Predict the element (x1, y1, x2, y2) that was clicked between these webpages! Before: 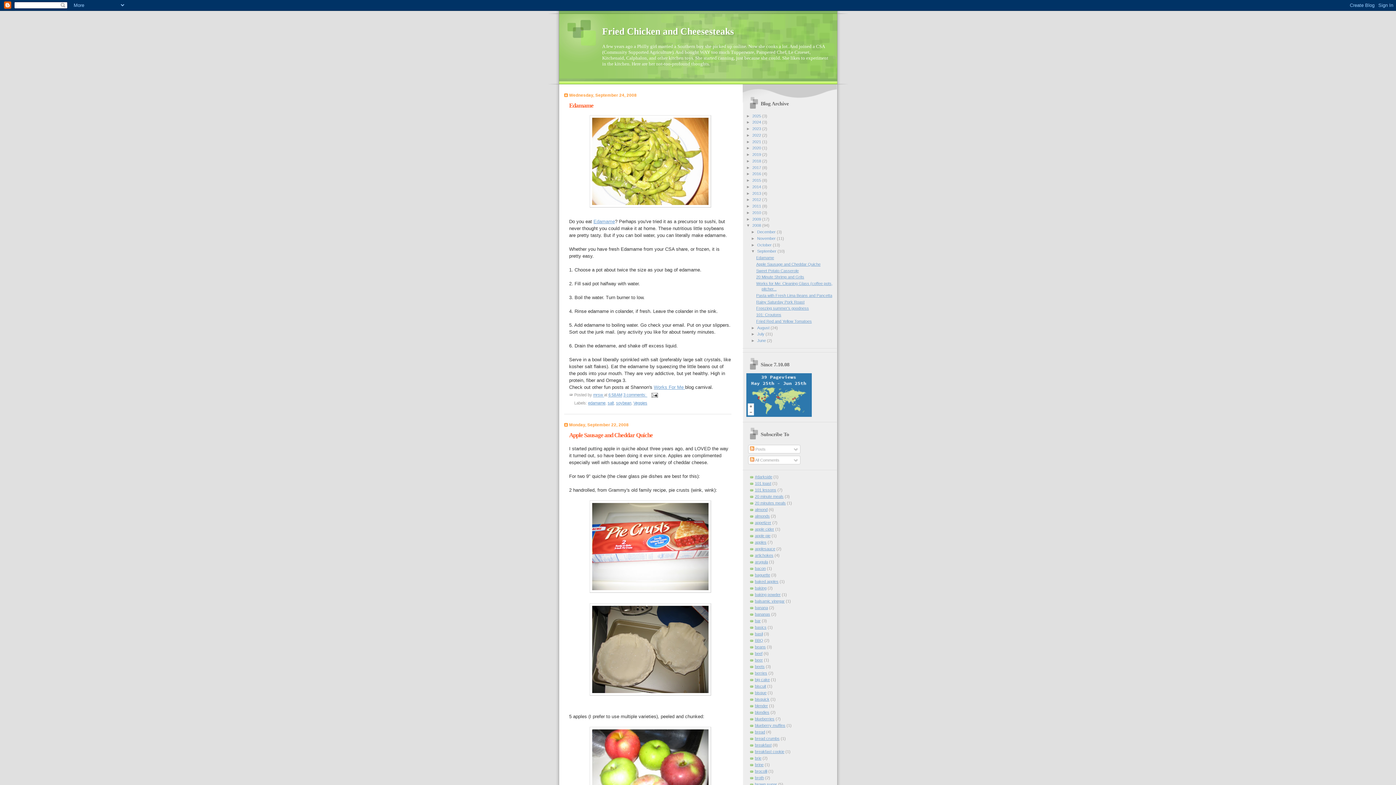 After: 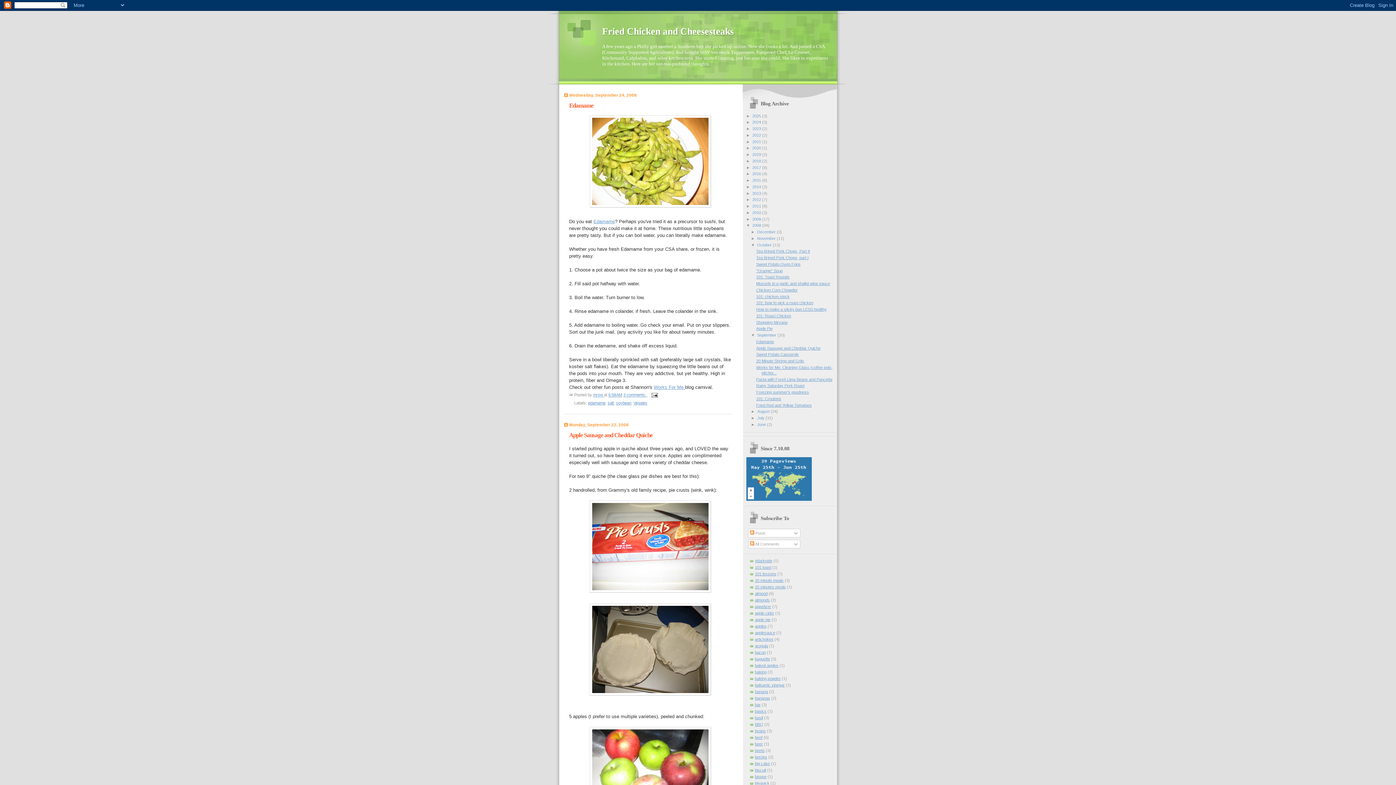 Action: bbox: (751, 242, 757, 247) label: ►  